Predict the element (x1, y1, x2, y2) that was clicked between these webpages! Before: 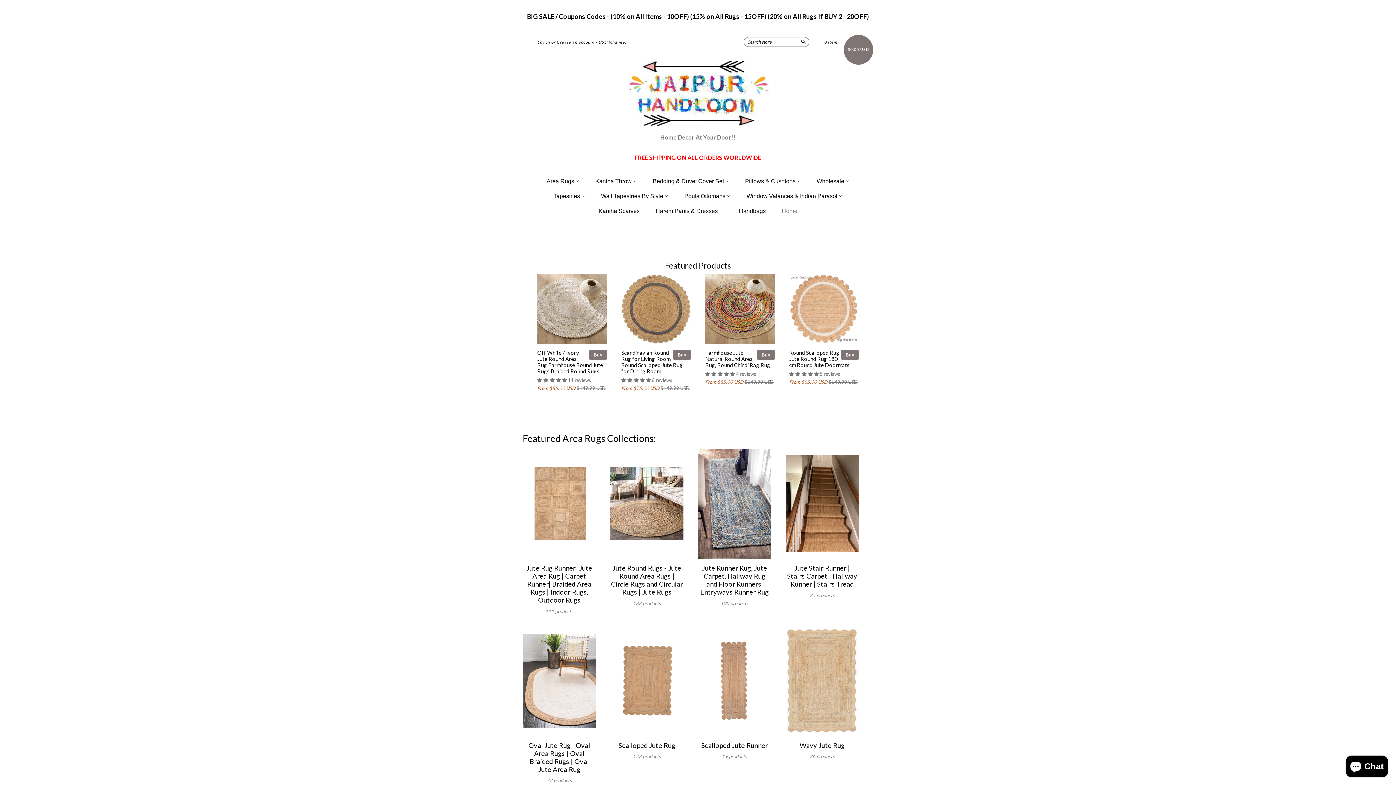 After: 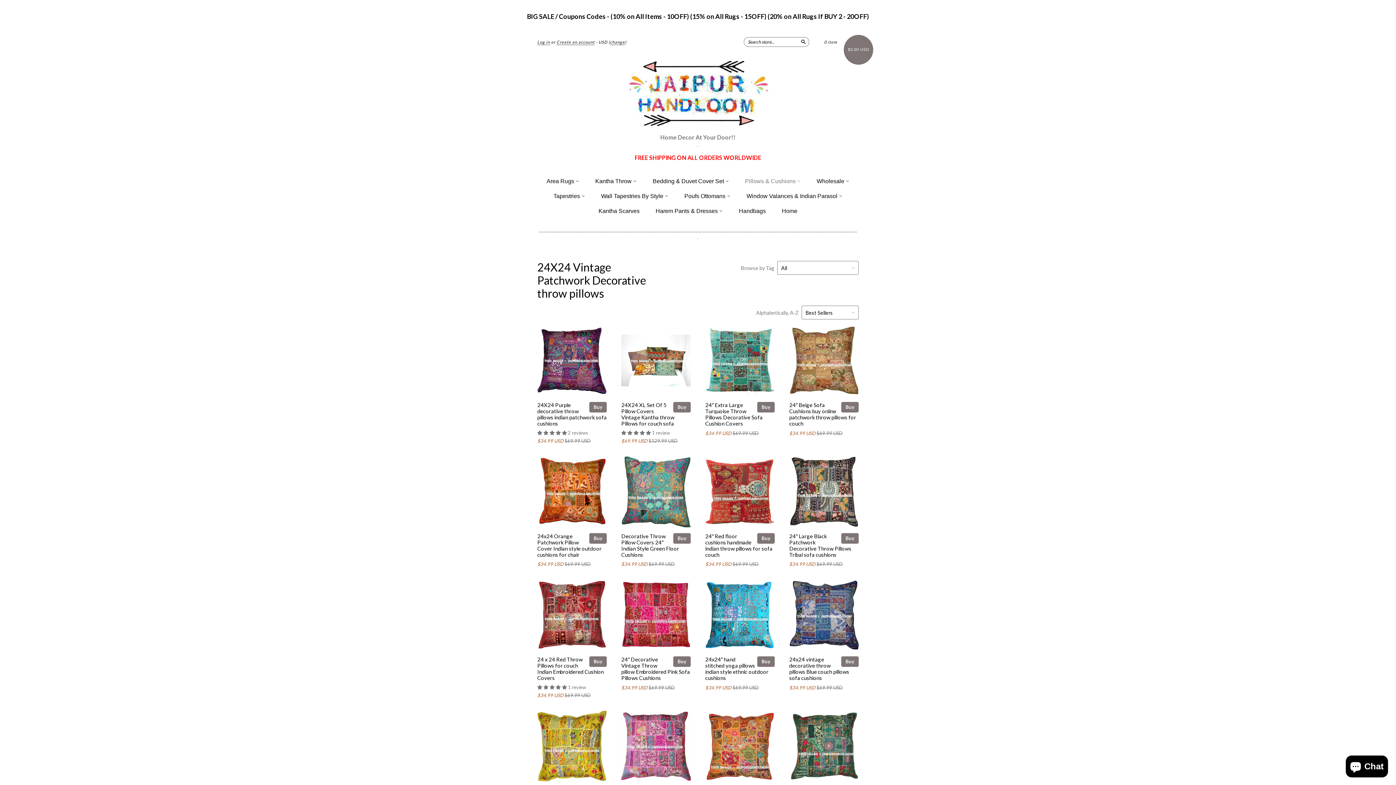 Action: label: Pillows & Cushions  bbox: (744, 177, 797, 185)